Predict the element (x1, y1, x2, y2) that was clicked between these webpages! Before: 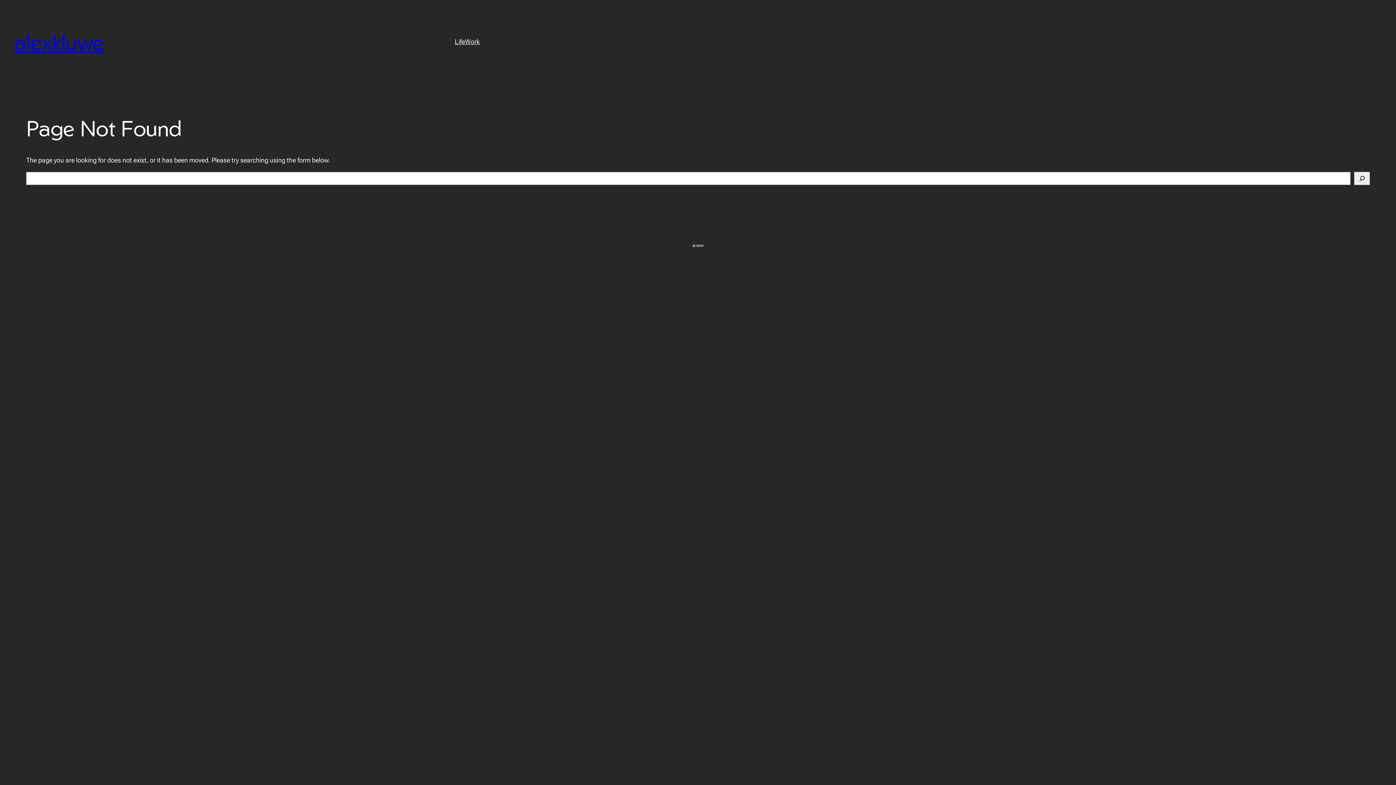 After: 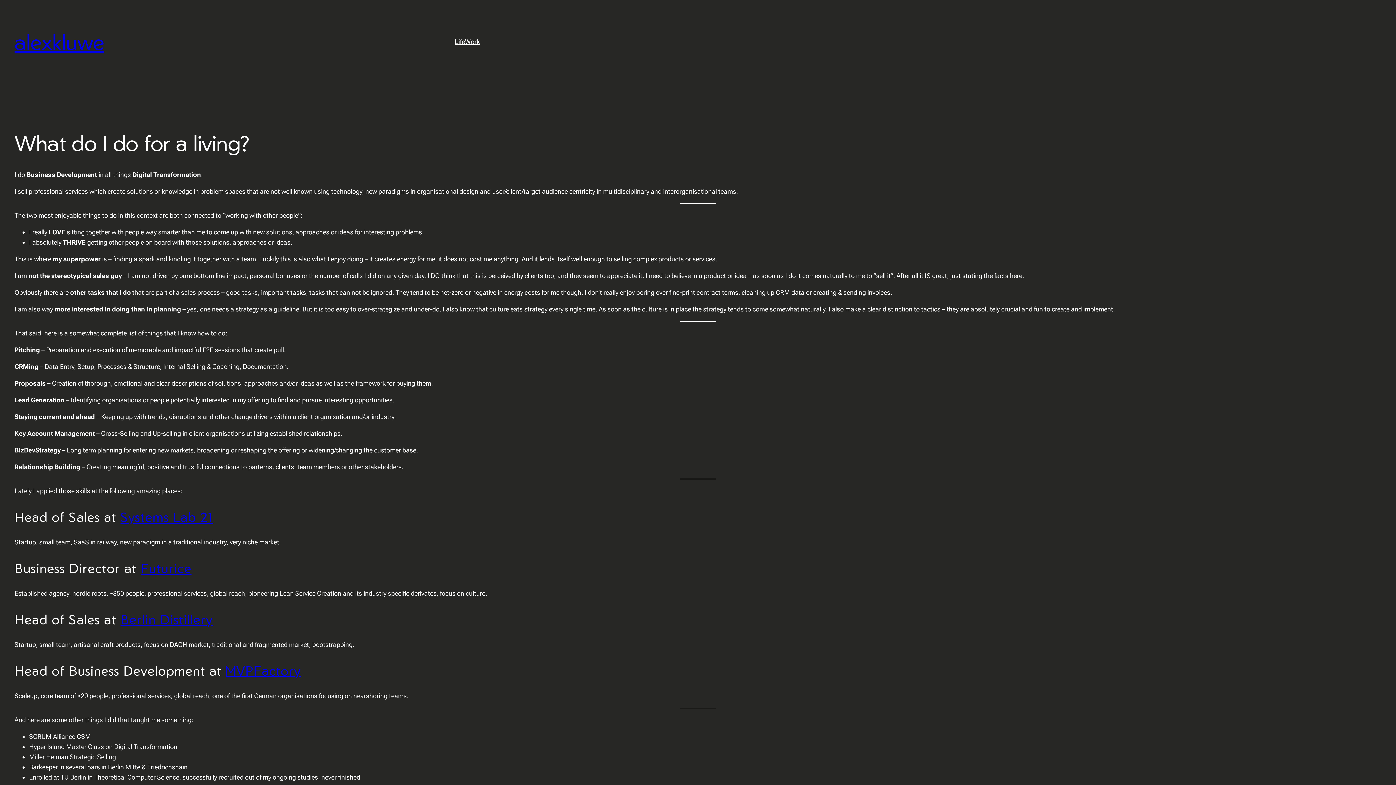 Action: label: Work bbox: (465, 36, 480, 46)